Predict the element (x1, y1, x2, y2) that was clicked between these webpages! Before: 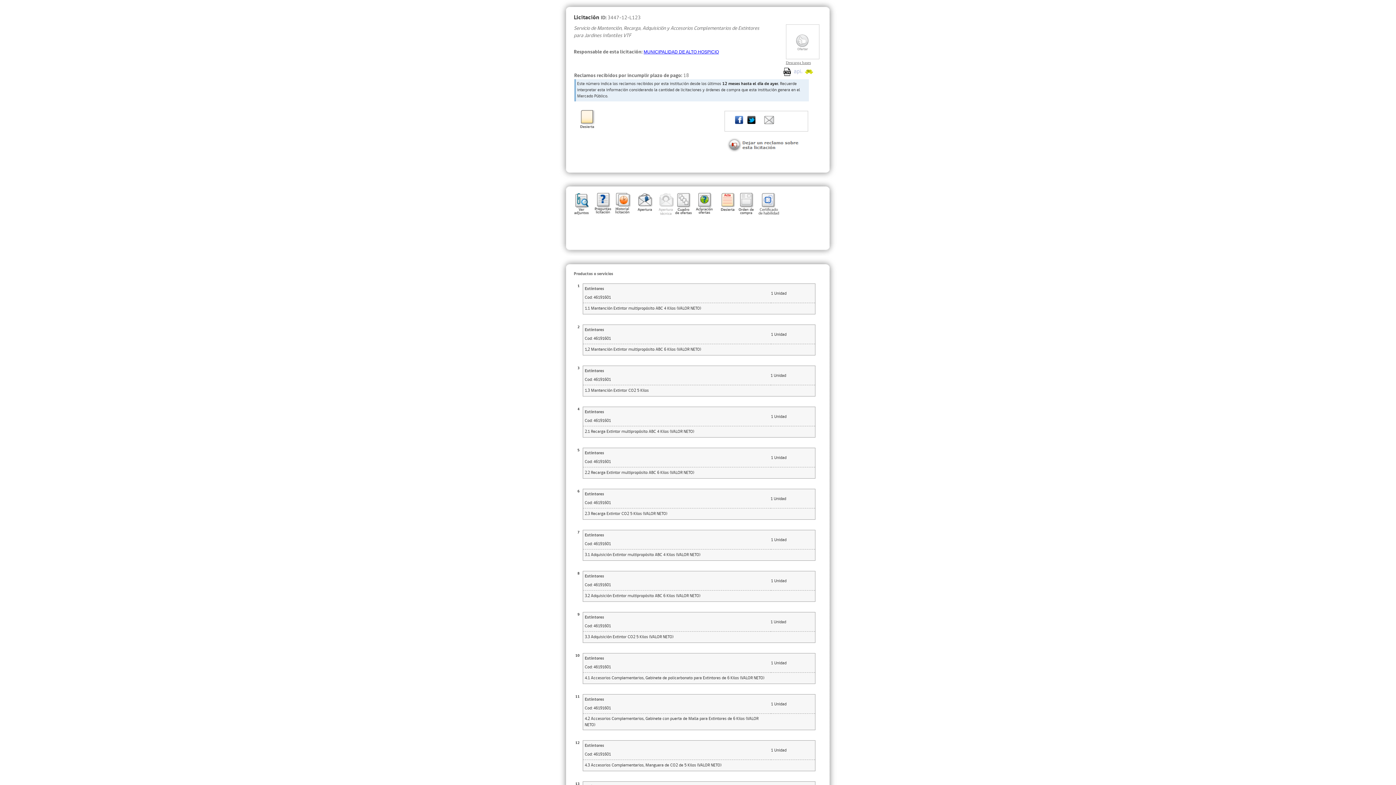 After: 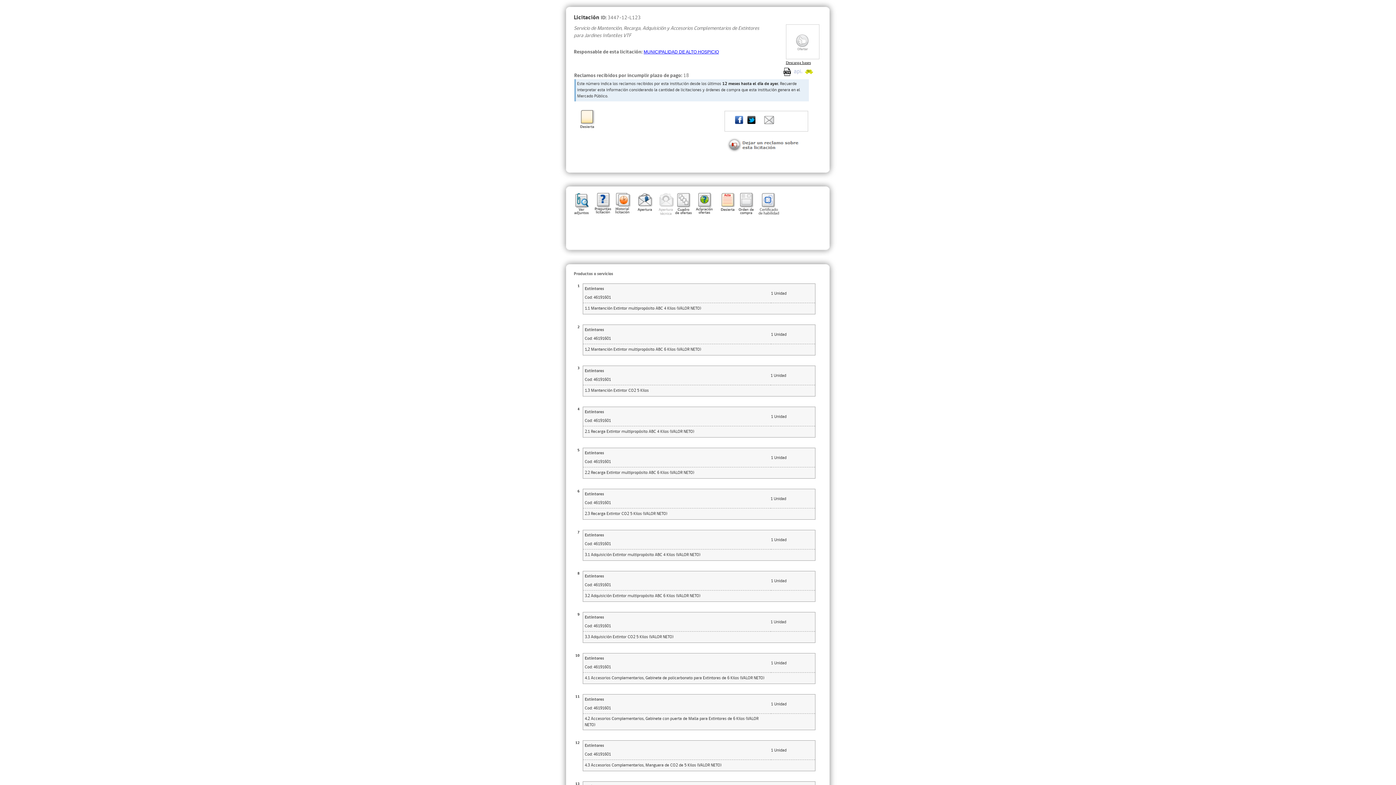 Action: label: Descarga bases bbox: (786, 60, 811, 64)